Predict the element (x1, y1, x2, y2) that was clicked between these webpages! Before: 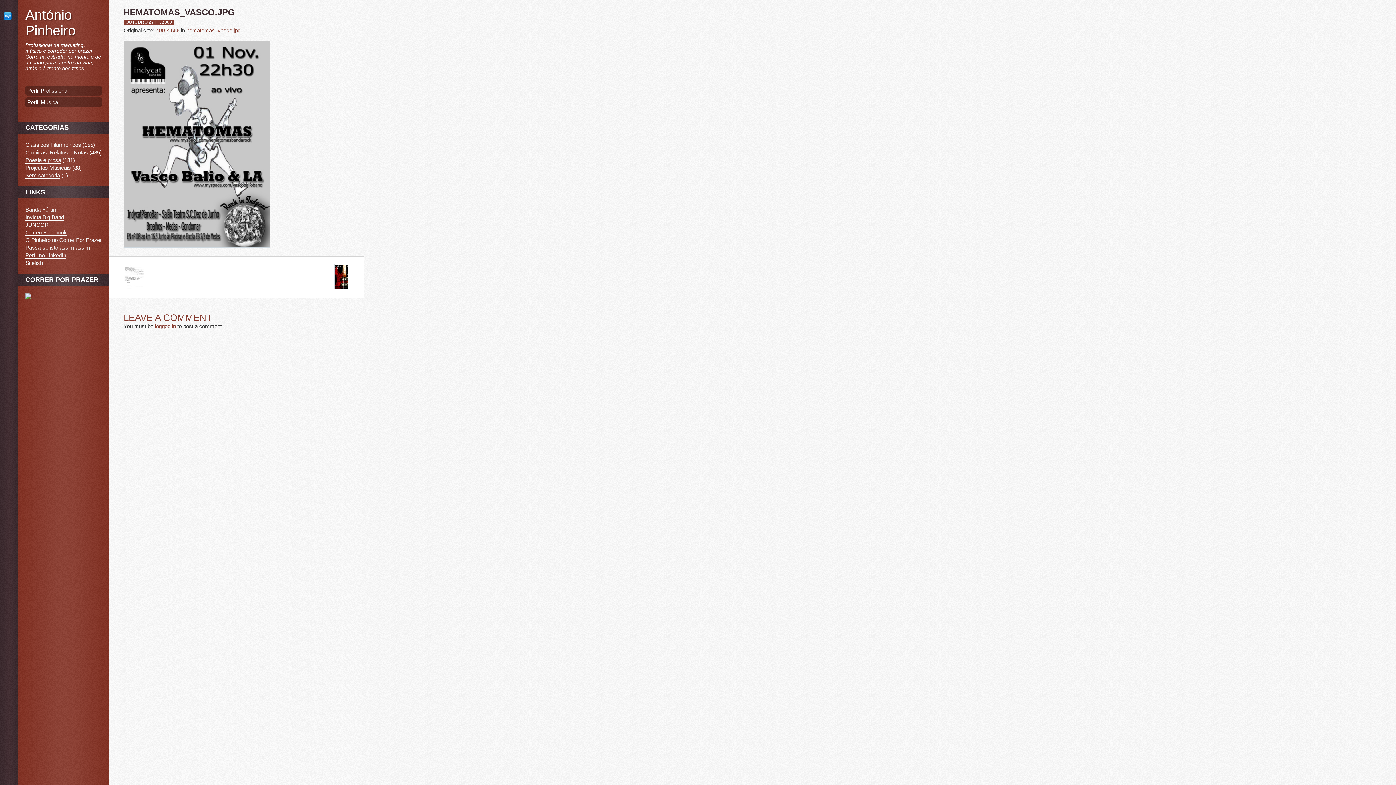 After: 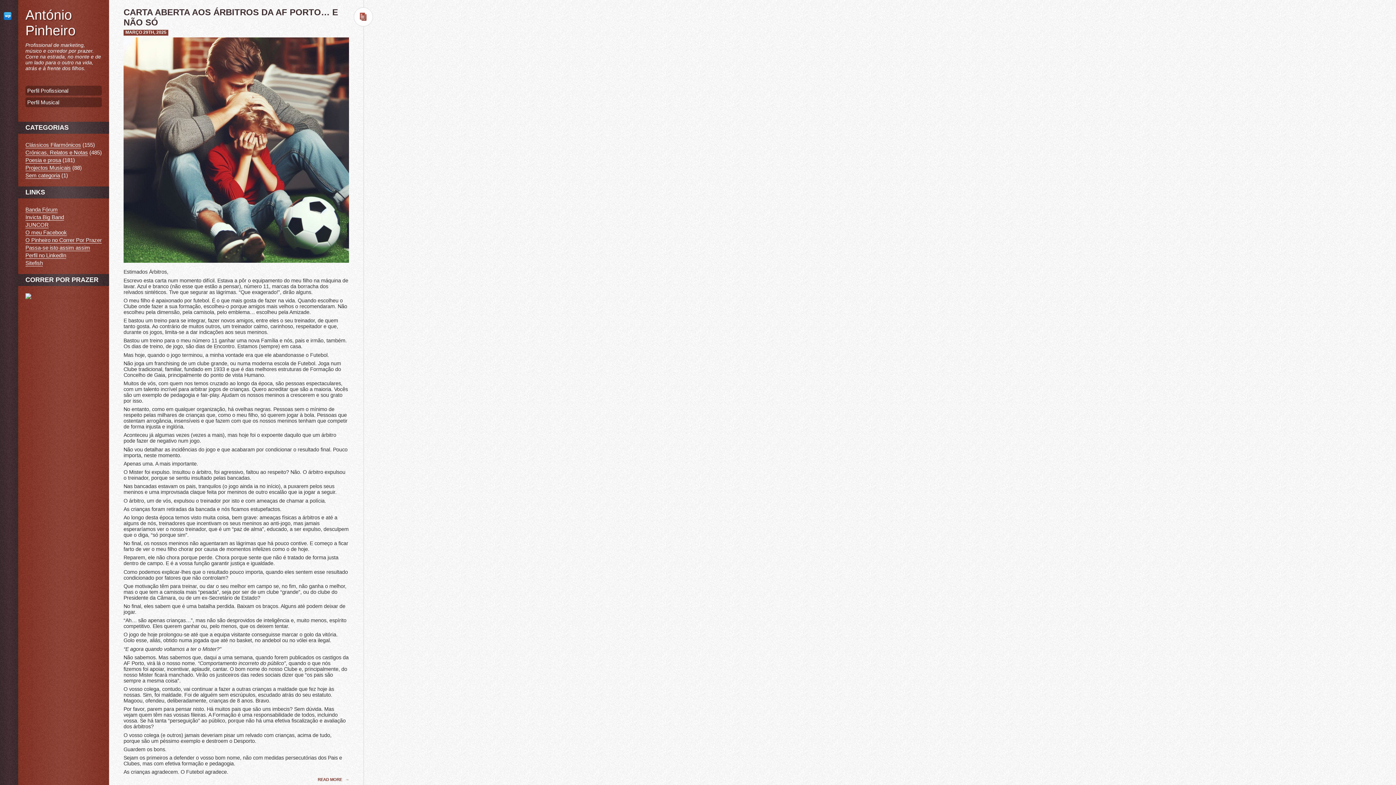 Action: label: António Pinheiro bbox: (25, 7, 75, 38)